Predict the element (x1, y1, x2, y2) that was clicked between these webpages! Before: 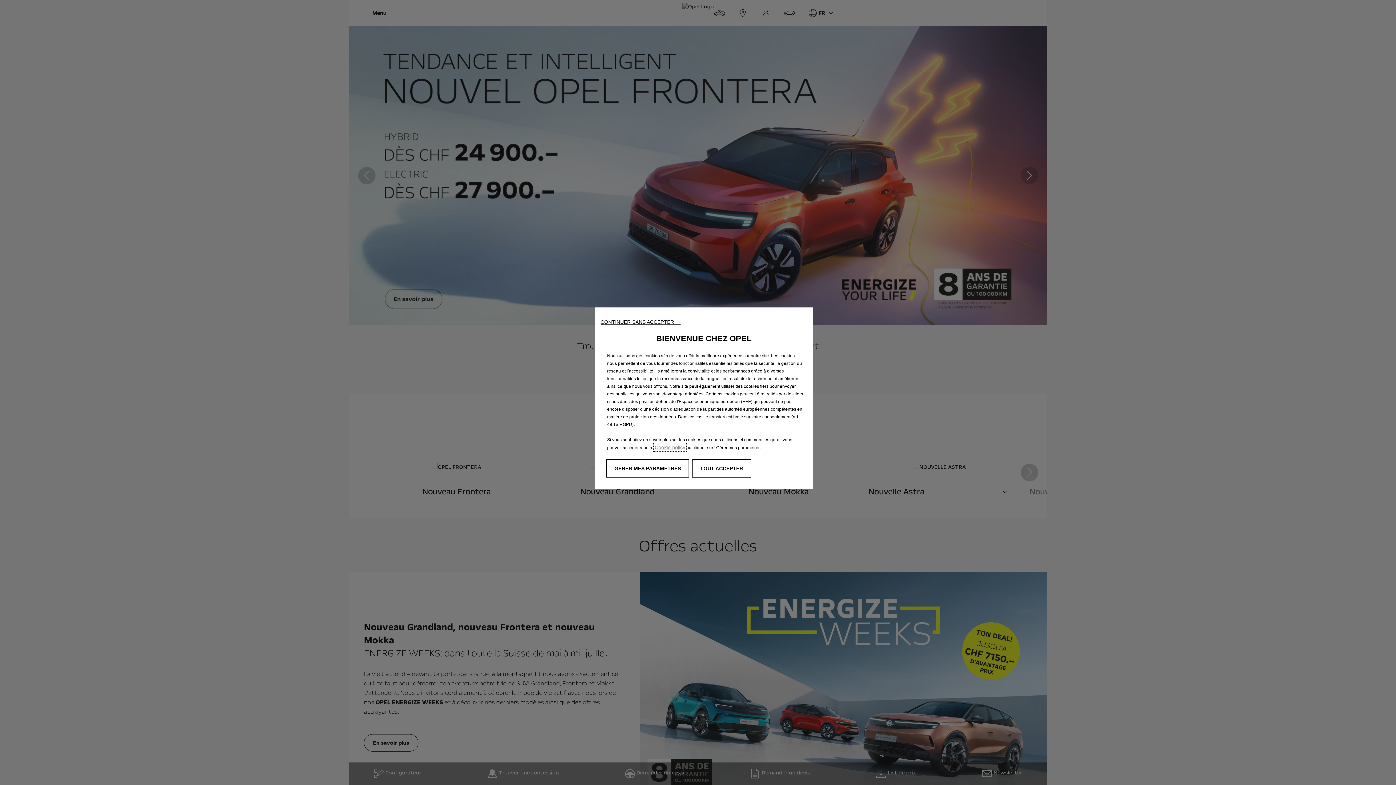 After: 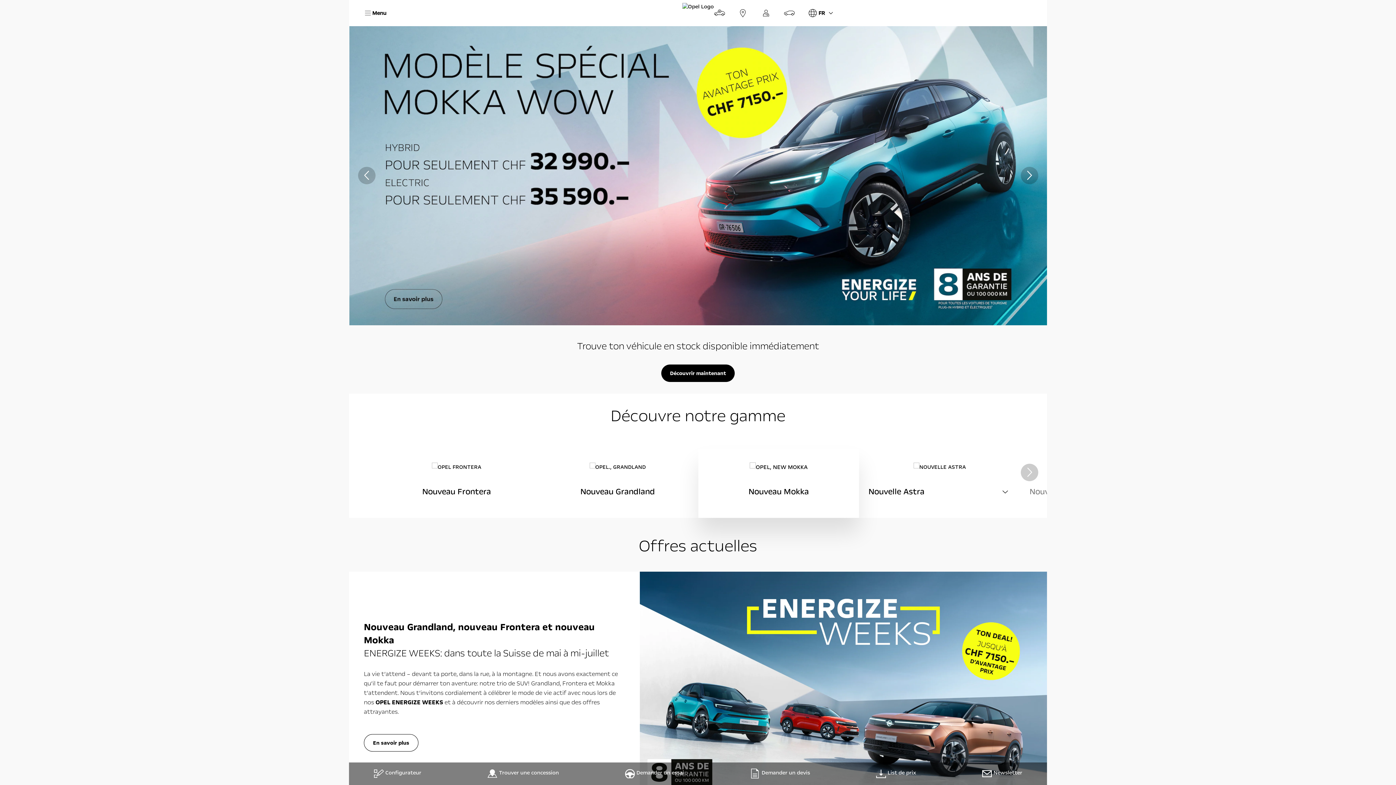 Action: bbox: (692, 459, 751, 477) label: TOUT ACCEPTER